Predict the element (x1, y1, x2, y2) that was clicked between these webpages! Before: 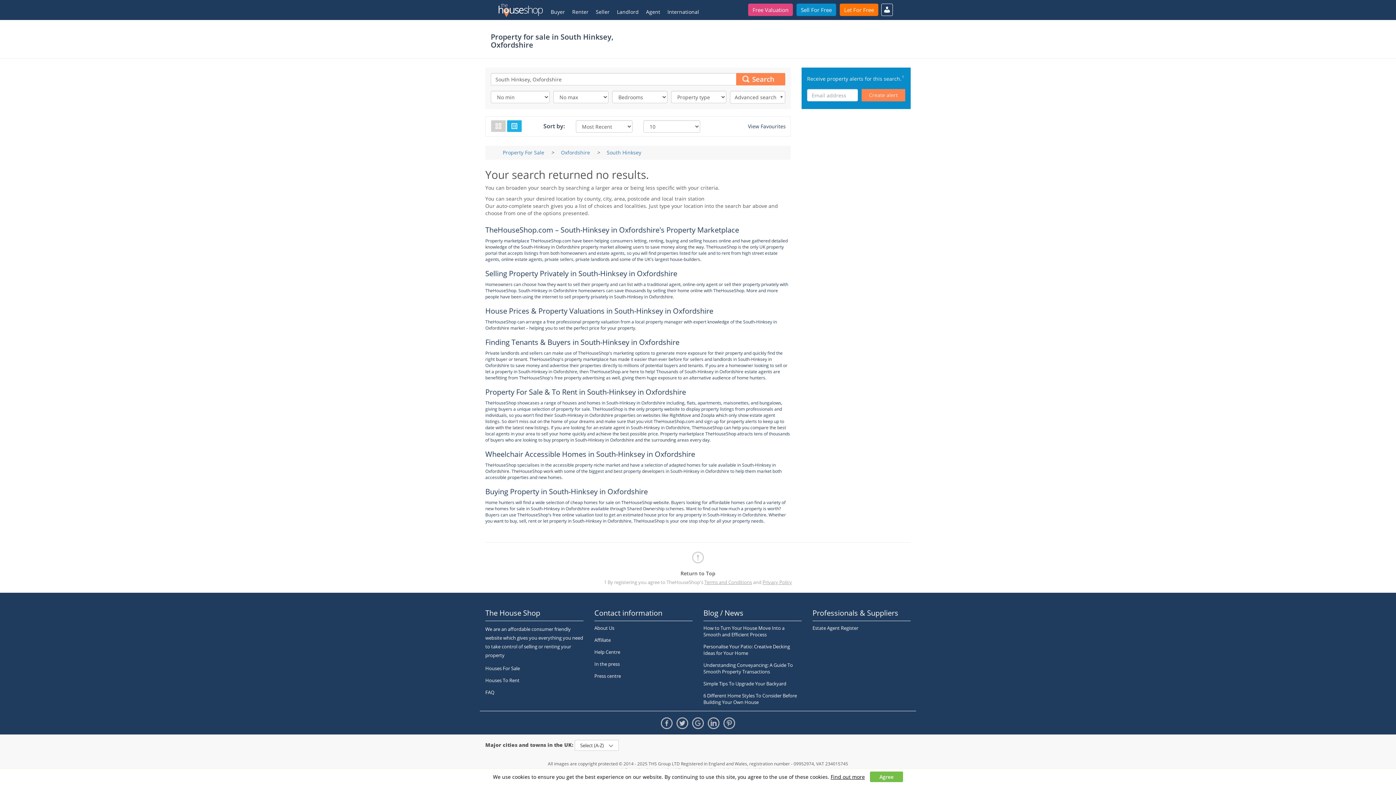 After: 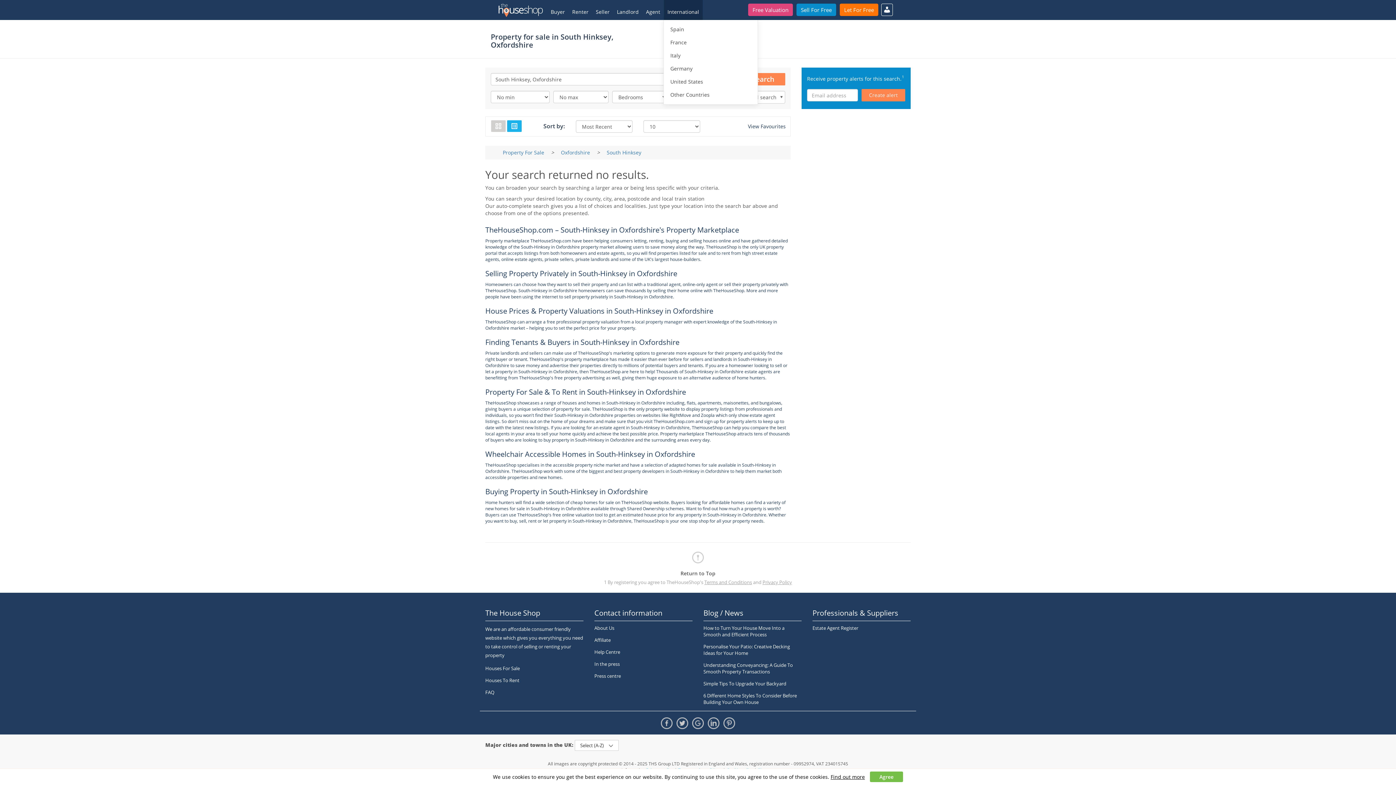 Action: bbox: (664, 0, 702, 20) label: International